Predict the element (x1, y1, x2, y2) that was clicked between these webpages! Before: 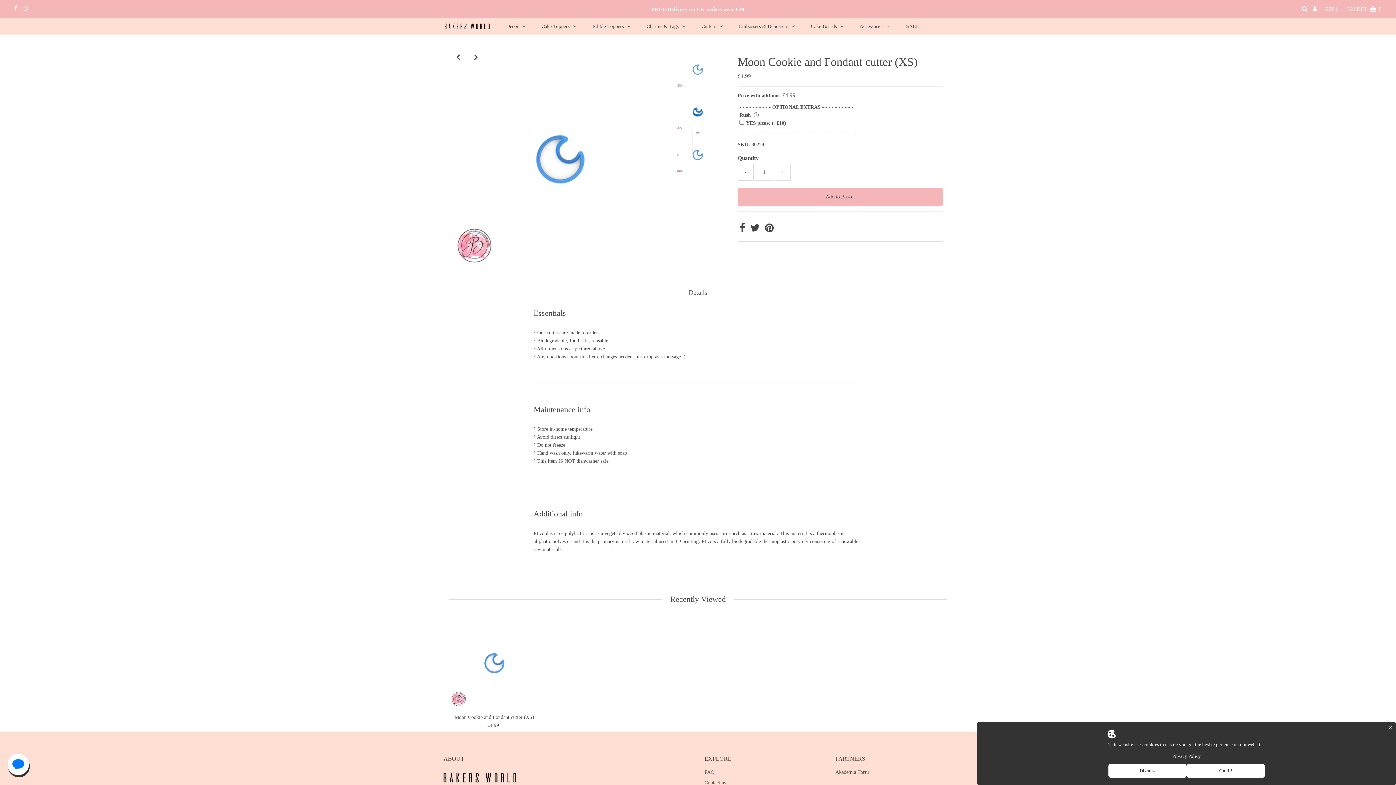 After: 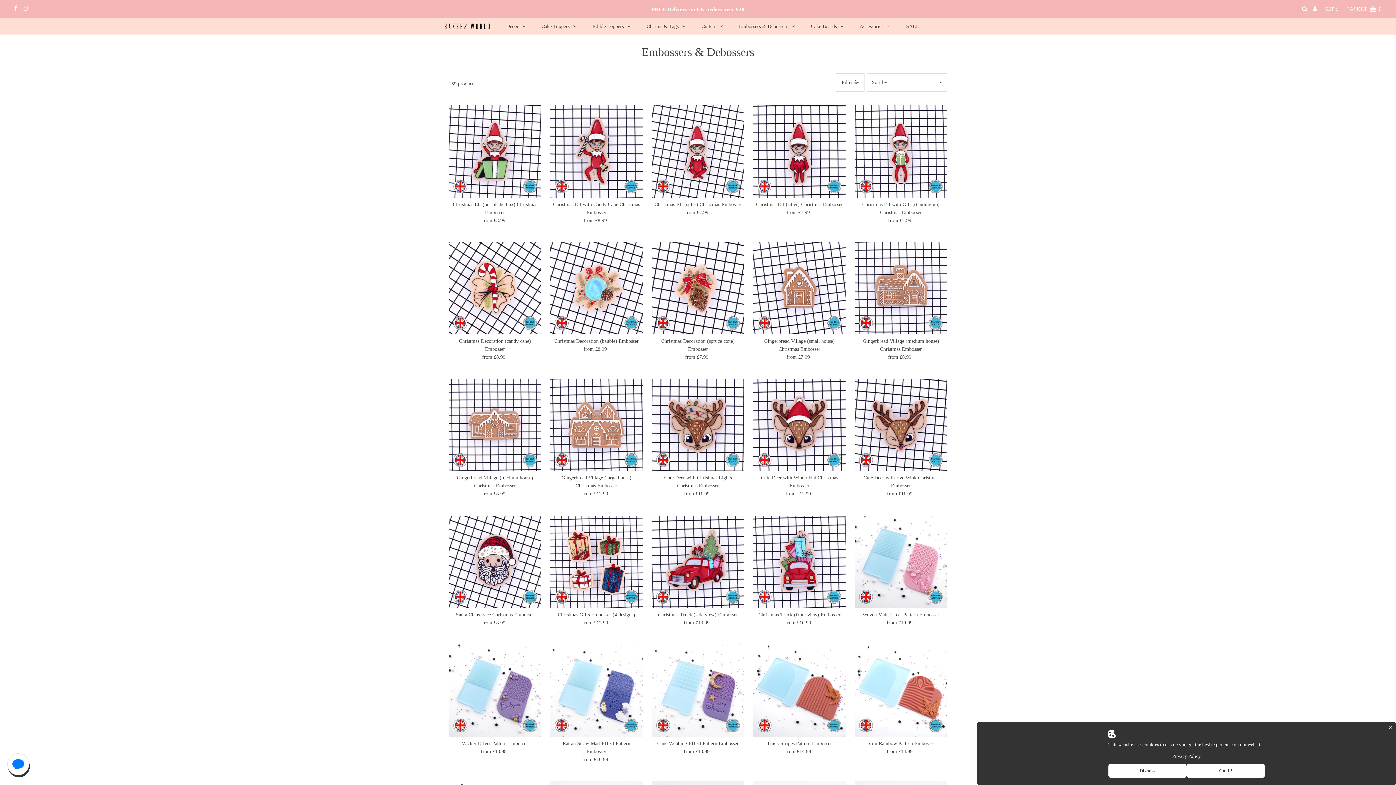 Action: bbox: (731, 18, 802, 34) label: Embossers & Debossers